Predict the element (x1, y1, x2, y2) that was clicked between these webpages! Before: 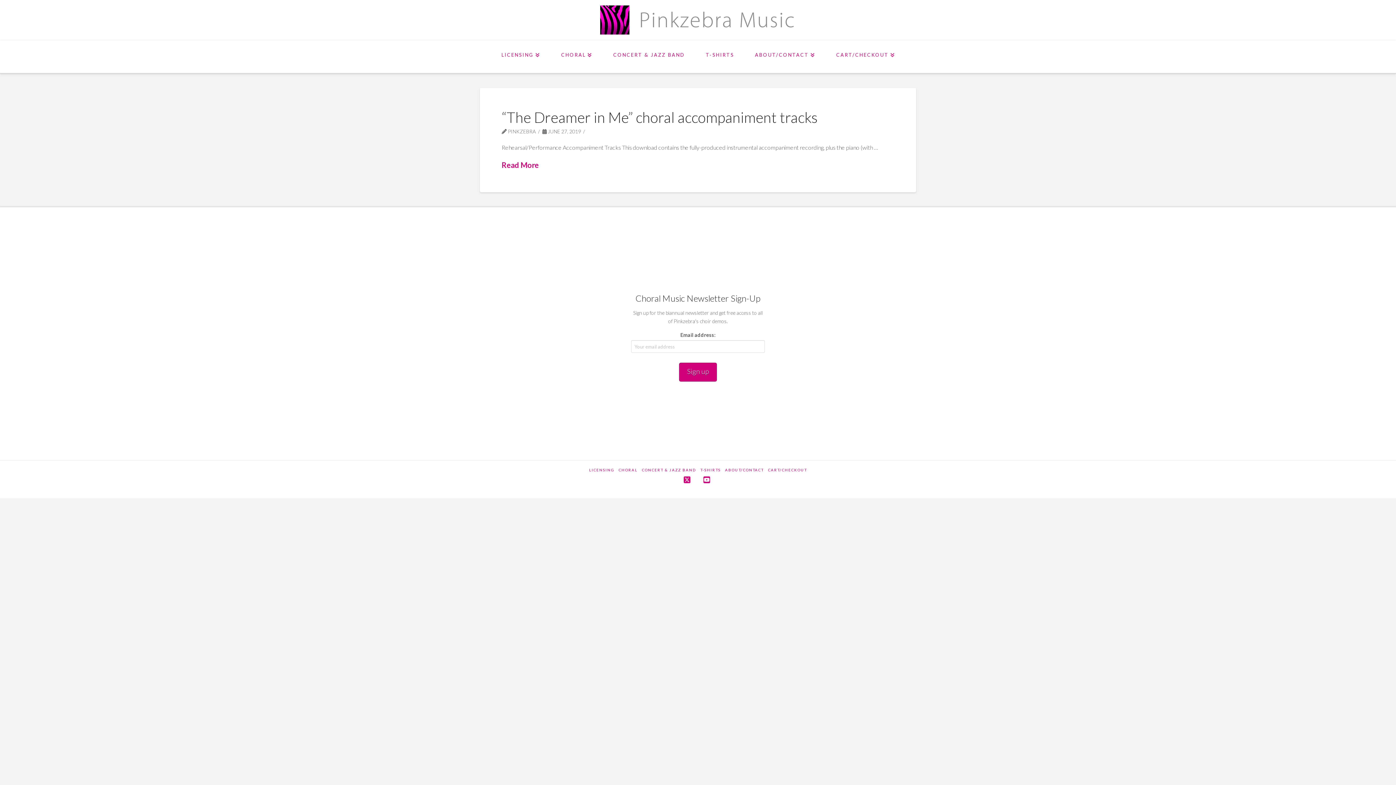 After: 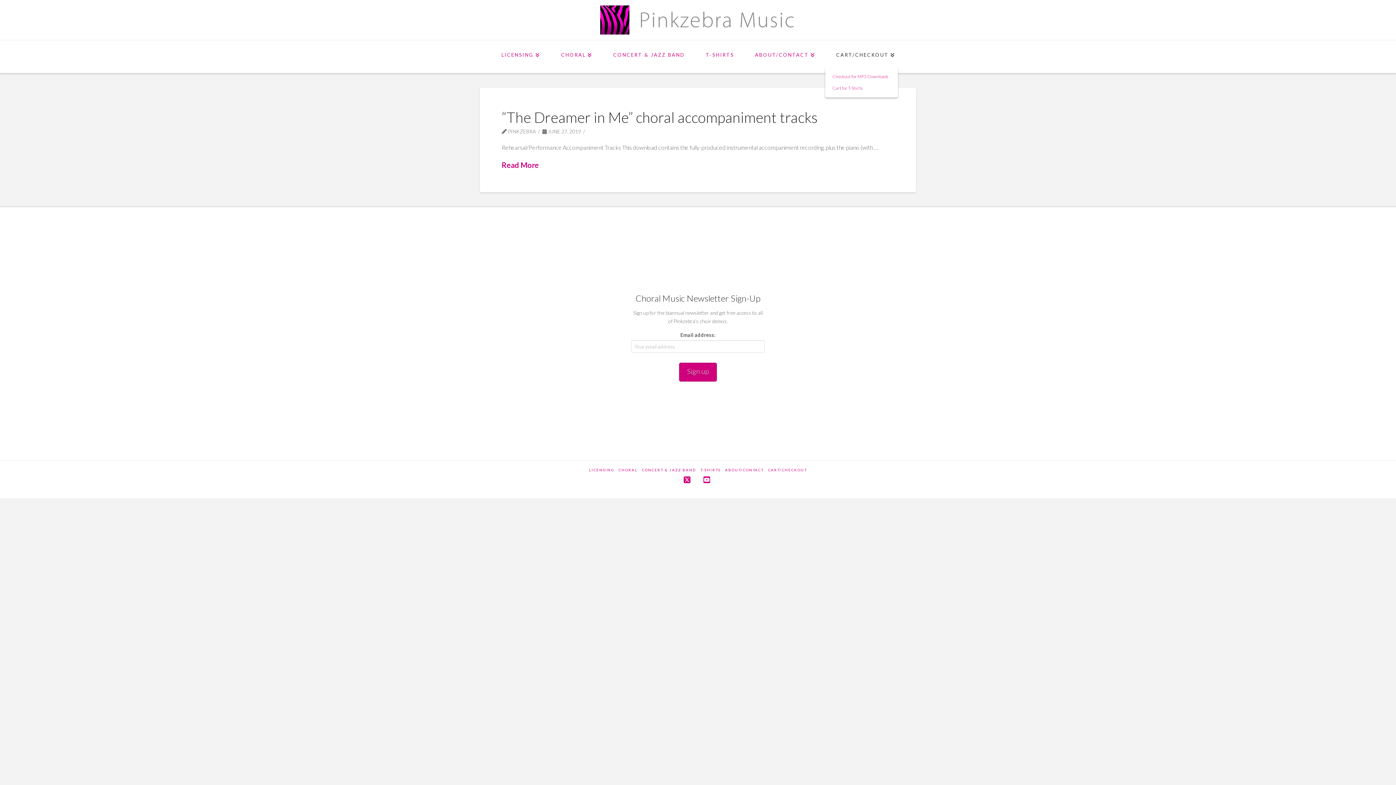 Action: bbox: (825, 40, 905, 73) label: CART/CHECKOUT